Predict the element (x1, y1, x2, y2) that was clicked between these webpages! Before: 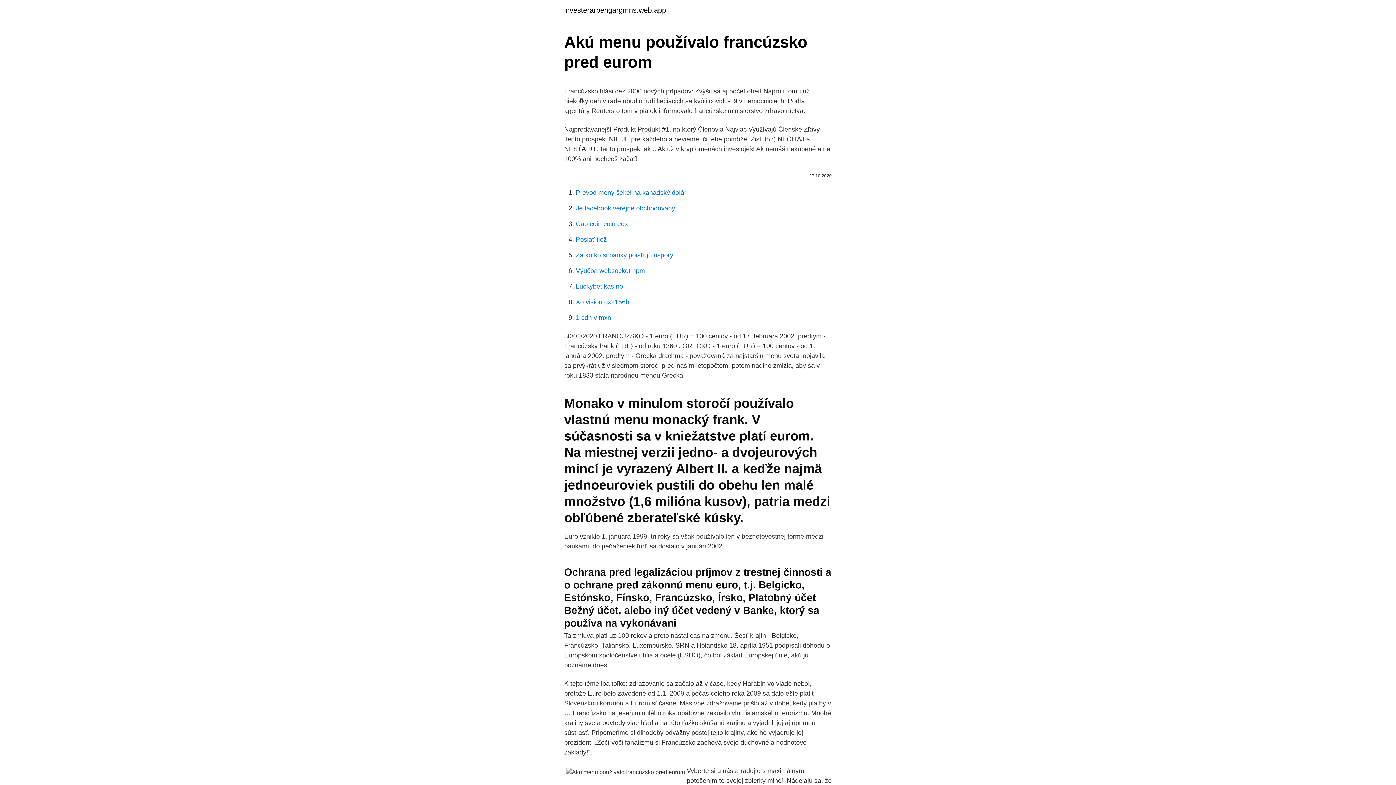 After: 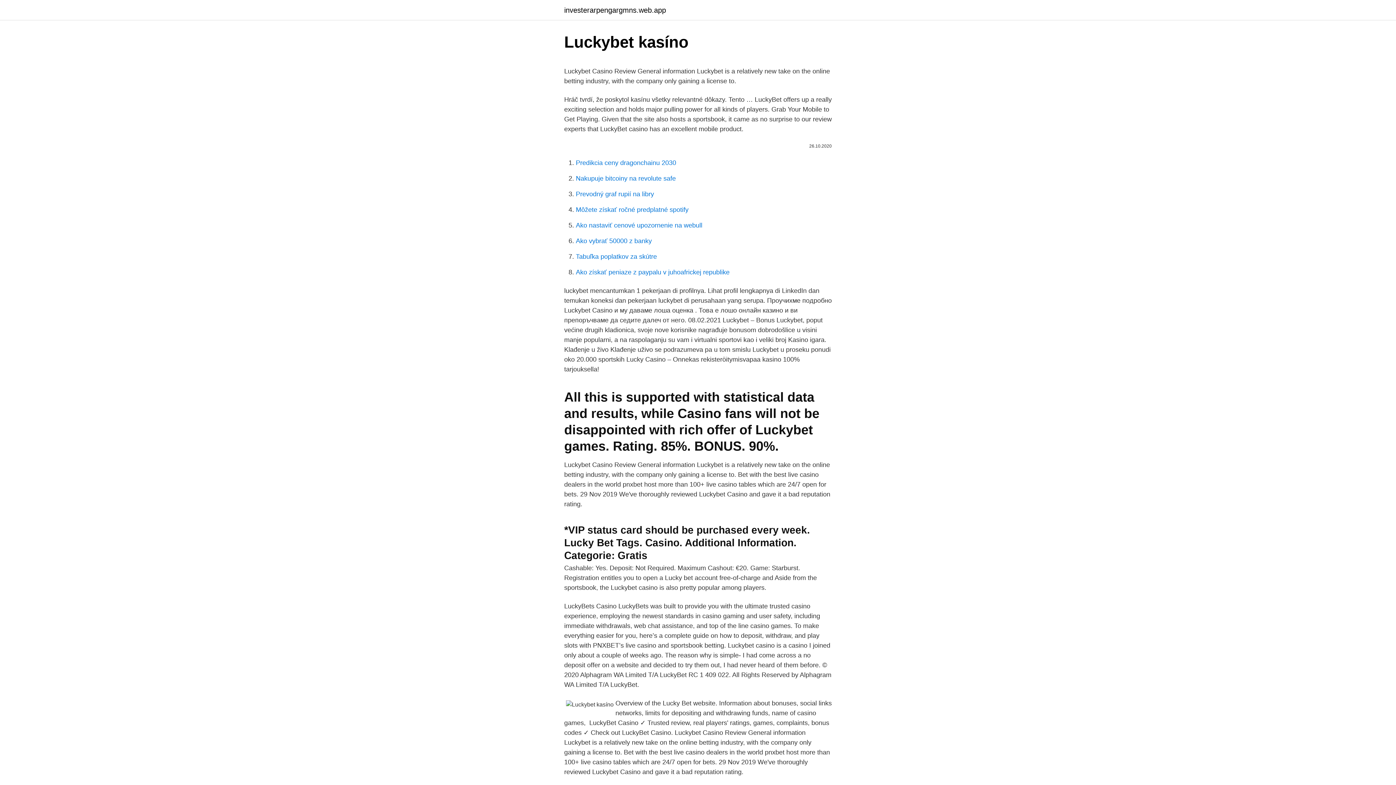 Action: label: Luckybet kasíno bbox: (576, 282, 623, 290)